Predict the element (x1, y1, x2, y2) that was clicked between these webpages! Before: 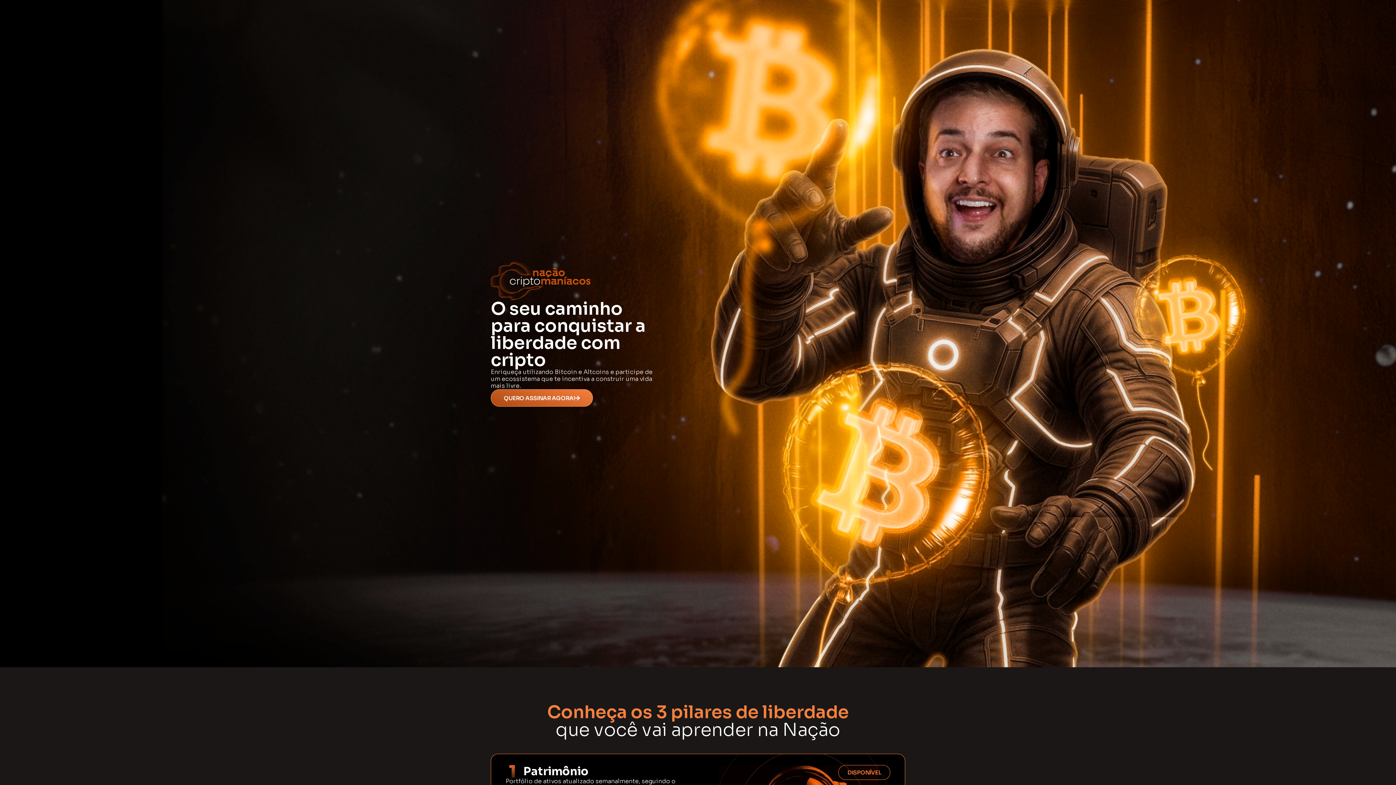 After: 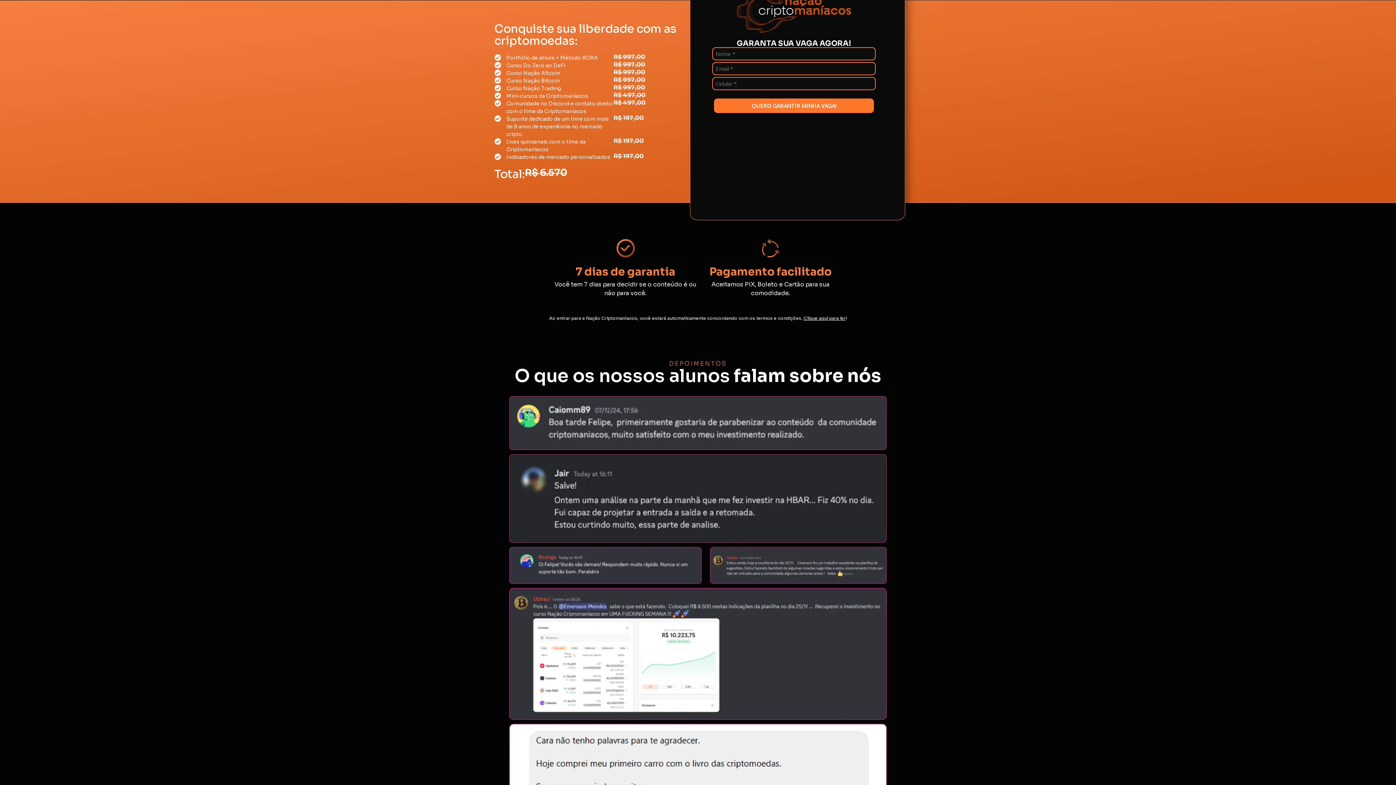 Action: label: QUERO ASSINAR AGORA! bbox: (490, 389, 593, 407)